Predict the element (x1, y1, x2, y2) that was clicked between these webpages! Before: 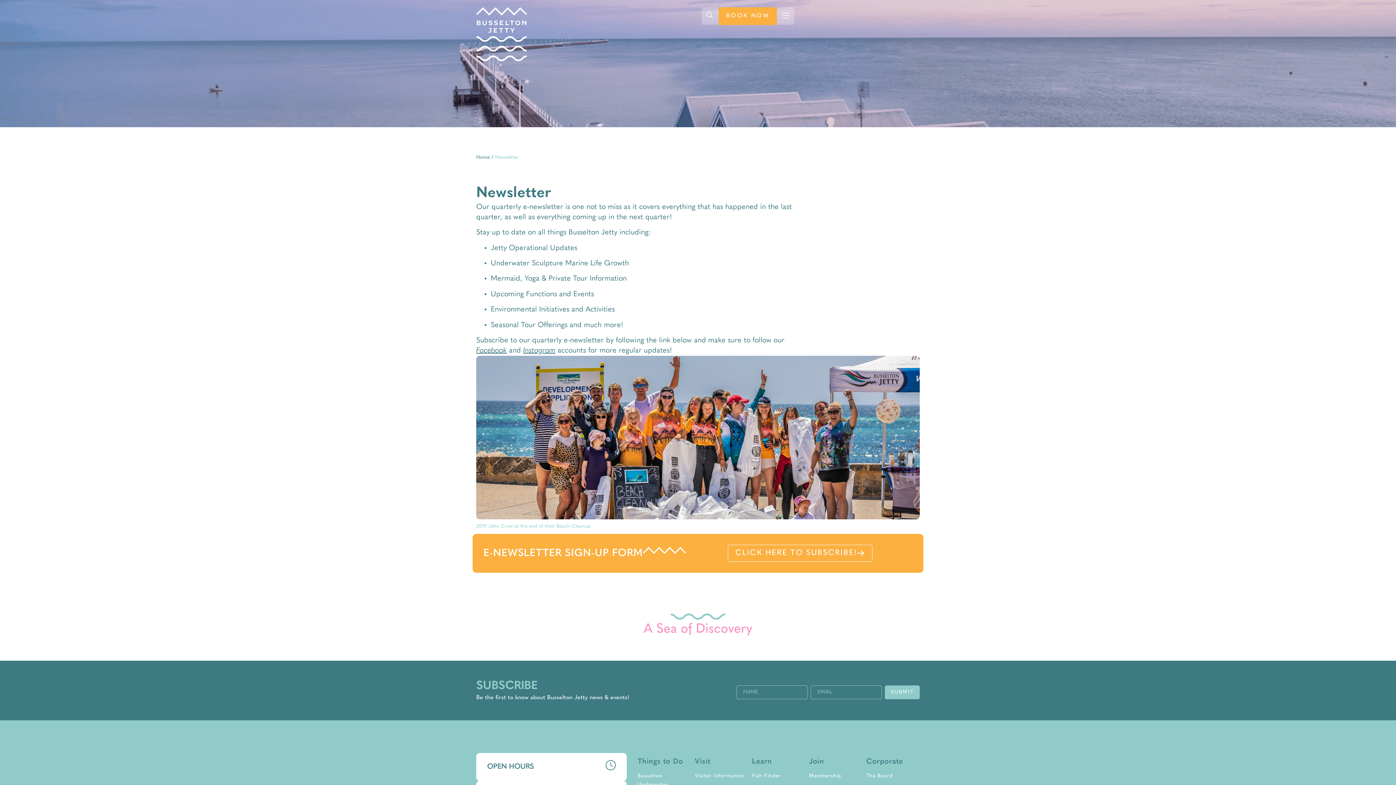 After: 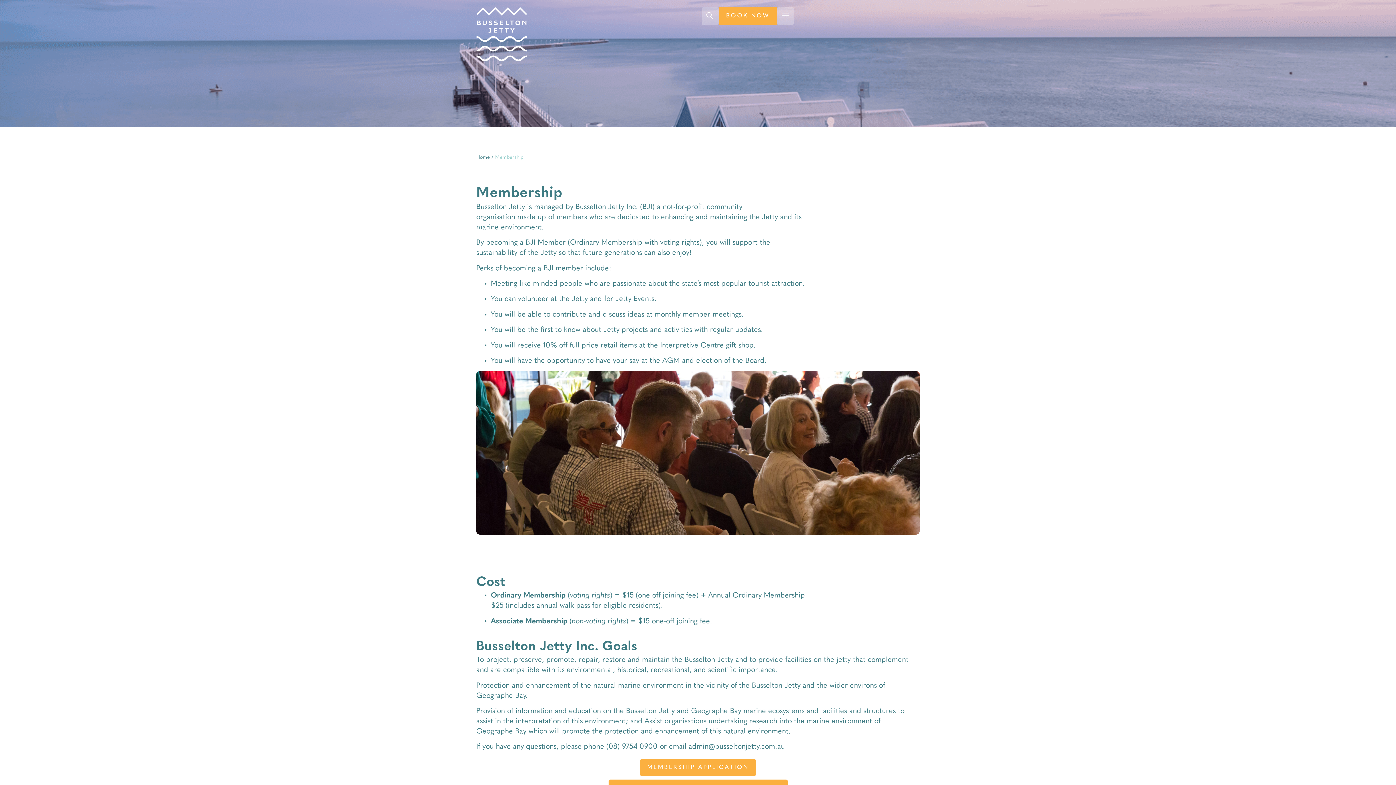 Action: bbox: (809, 770, 859, 782) label: Membership